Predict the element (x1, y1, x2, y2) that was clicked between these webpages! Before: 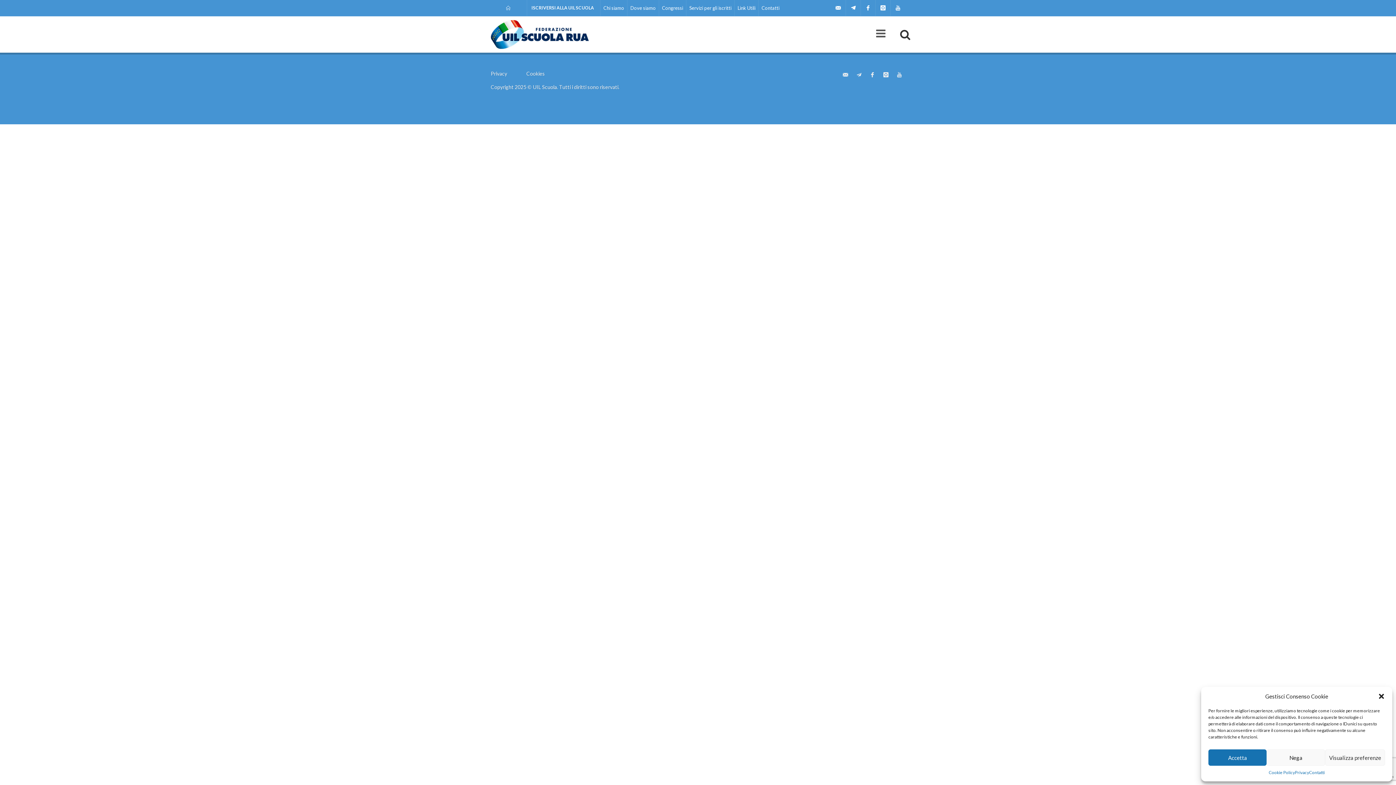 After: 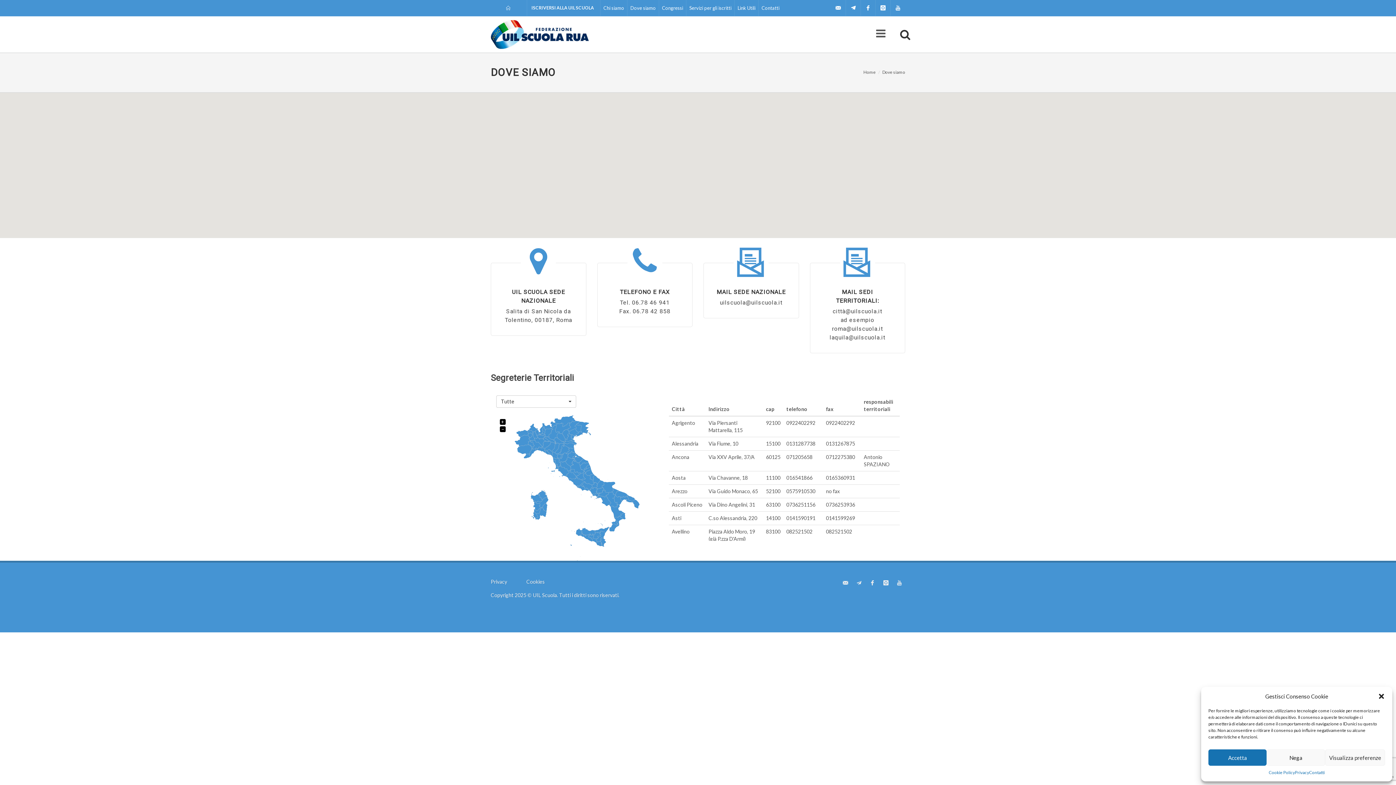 Action: bbox: (630, 5, 656, 10) label: Dove siamo